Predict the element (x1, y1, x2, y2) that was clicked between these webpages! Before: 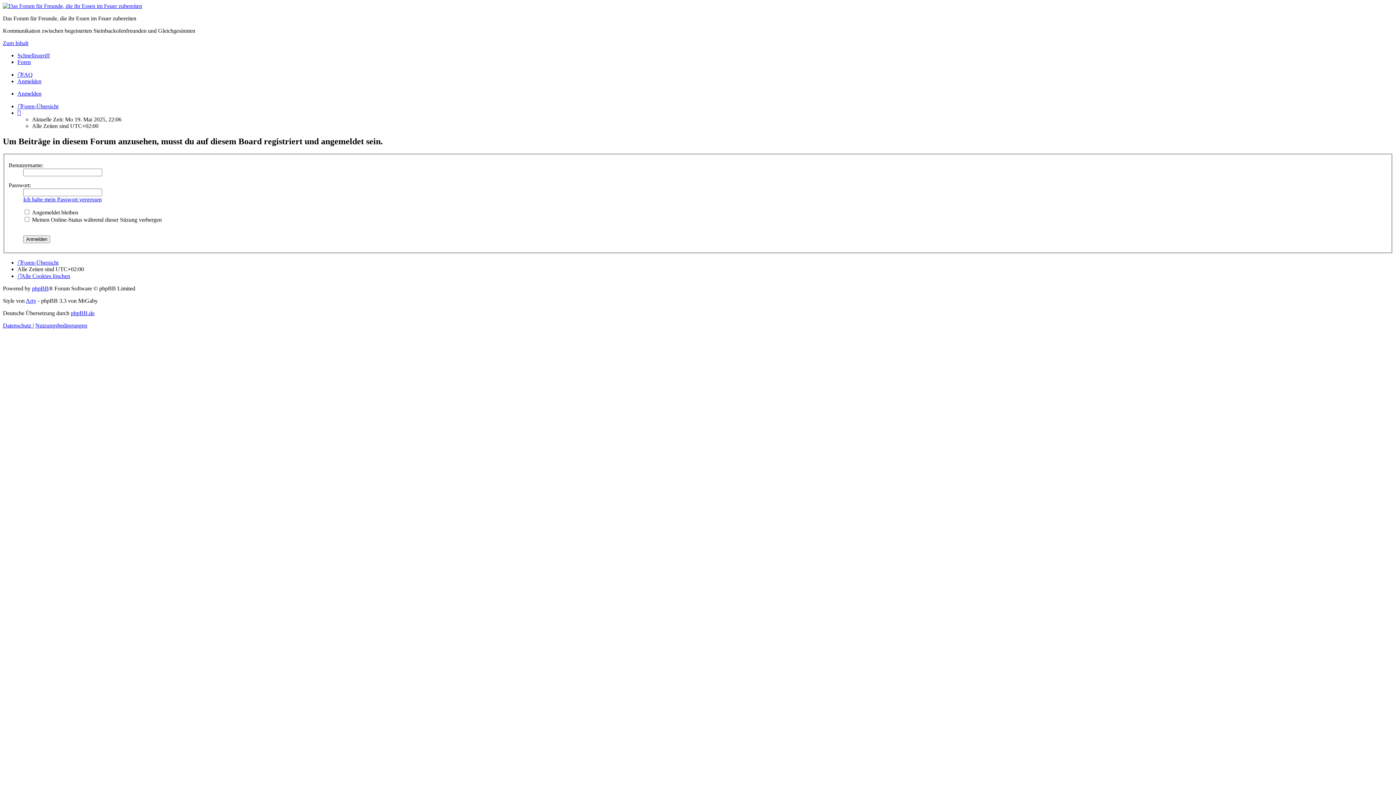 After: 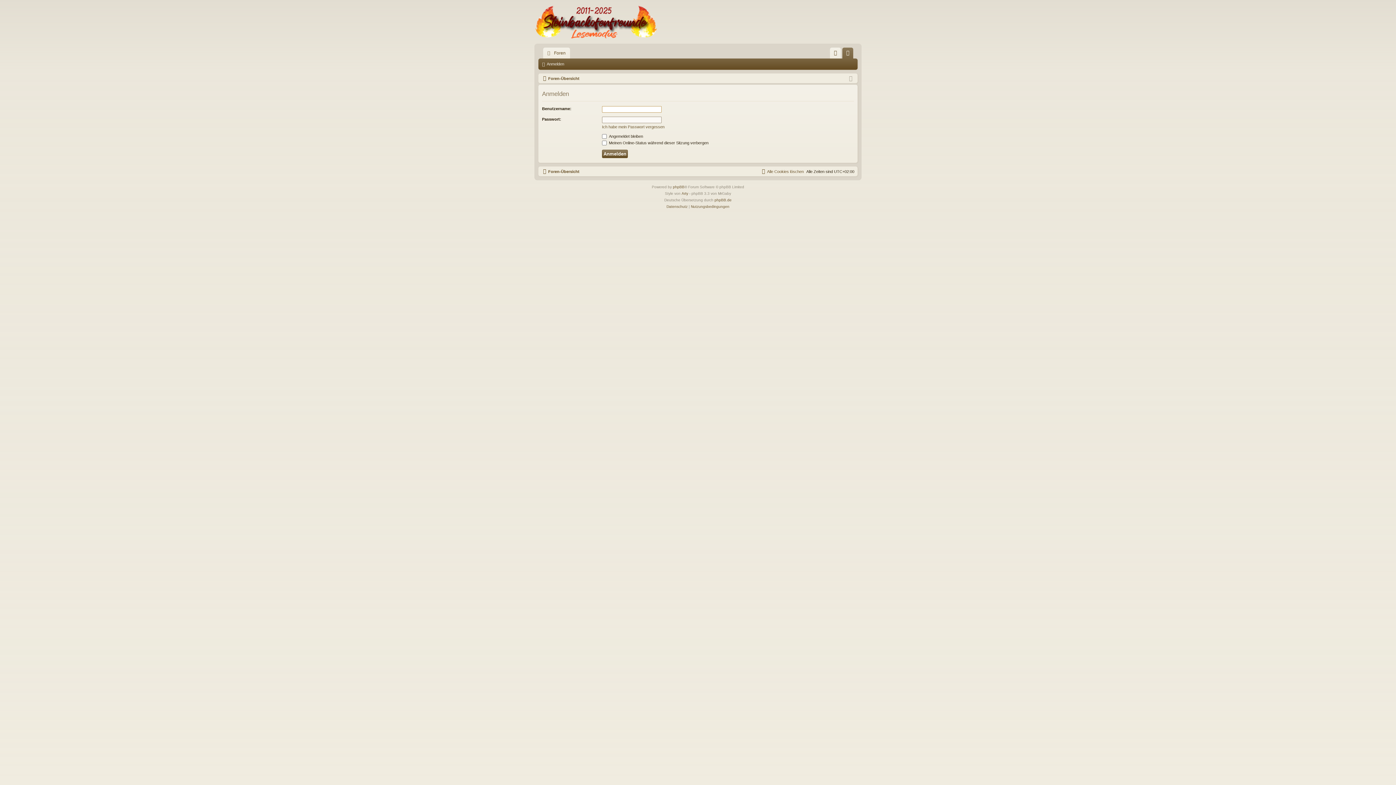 Action: label: Anmelden bbox: (17, 78, 41, 84)